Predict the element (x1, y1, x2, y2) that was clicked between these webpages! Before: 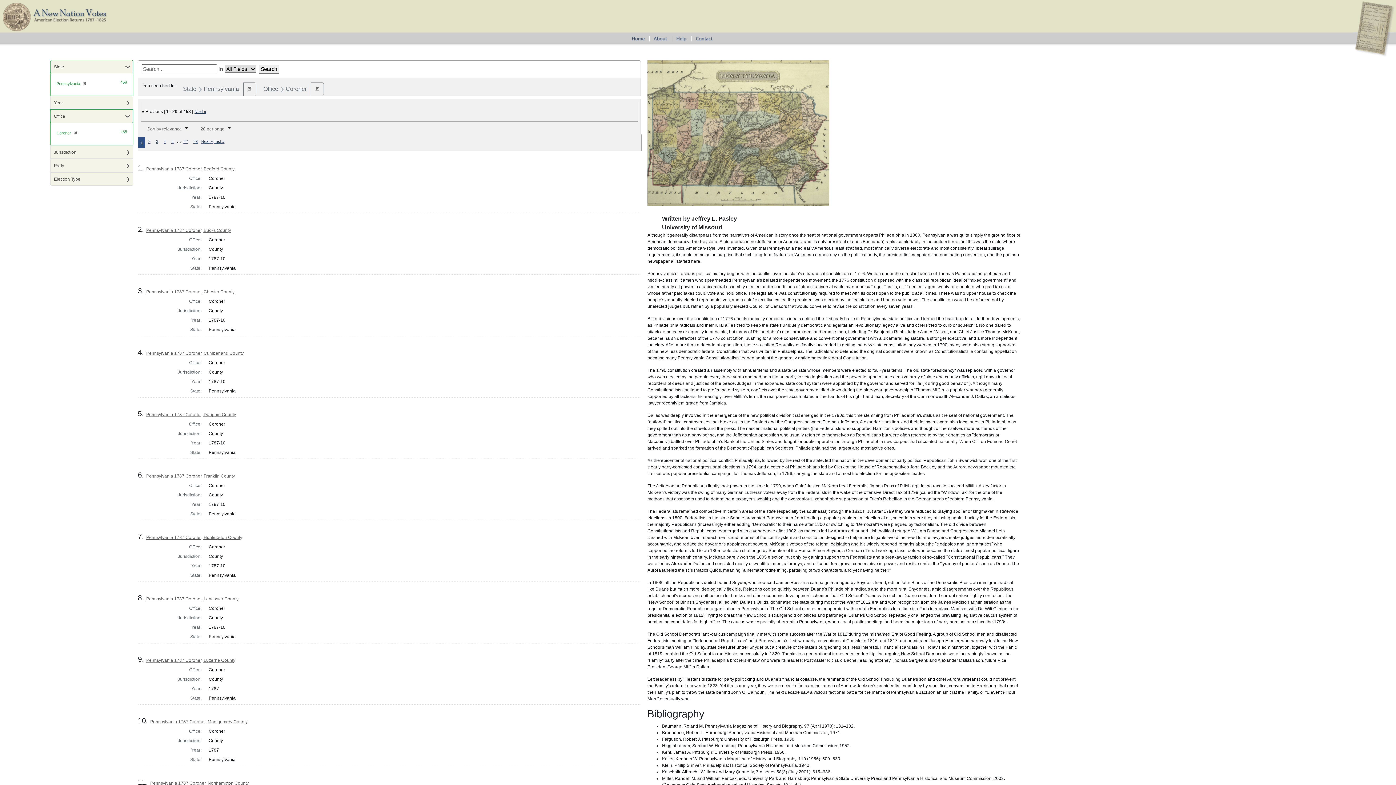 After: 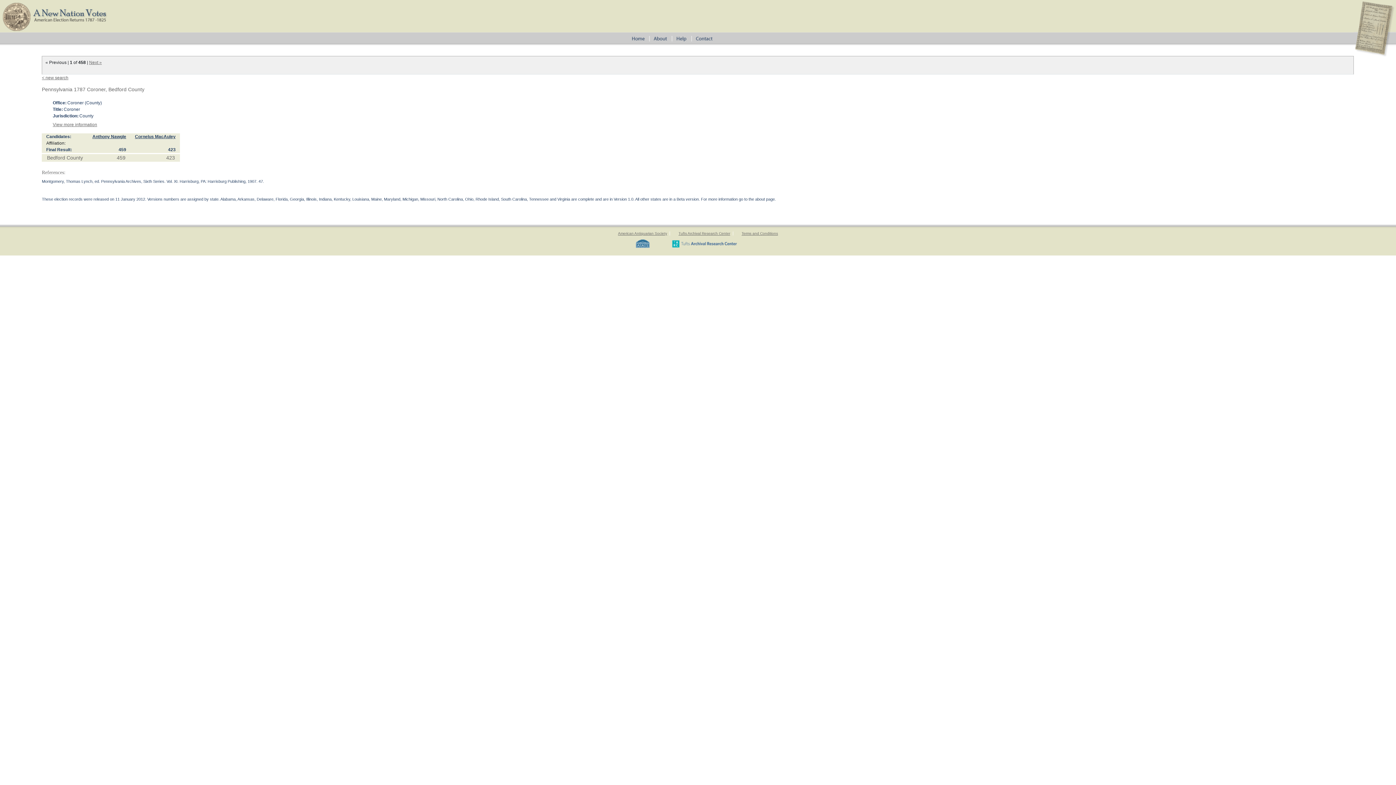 Action: bbox: (146, 166, 234, 171) label: Pennsylvania 1787 Coroner, Bedford County